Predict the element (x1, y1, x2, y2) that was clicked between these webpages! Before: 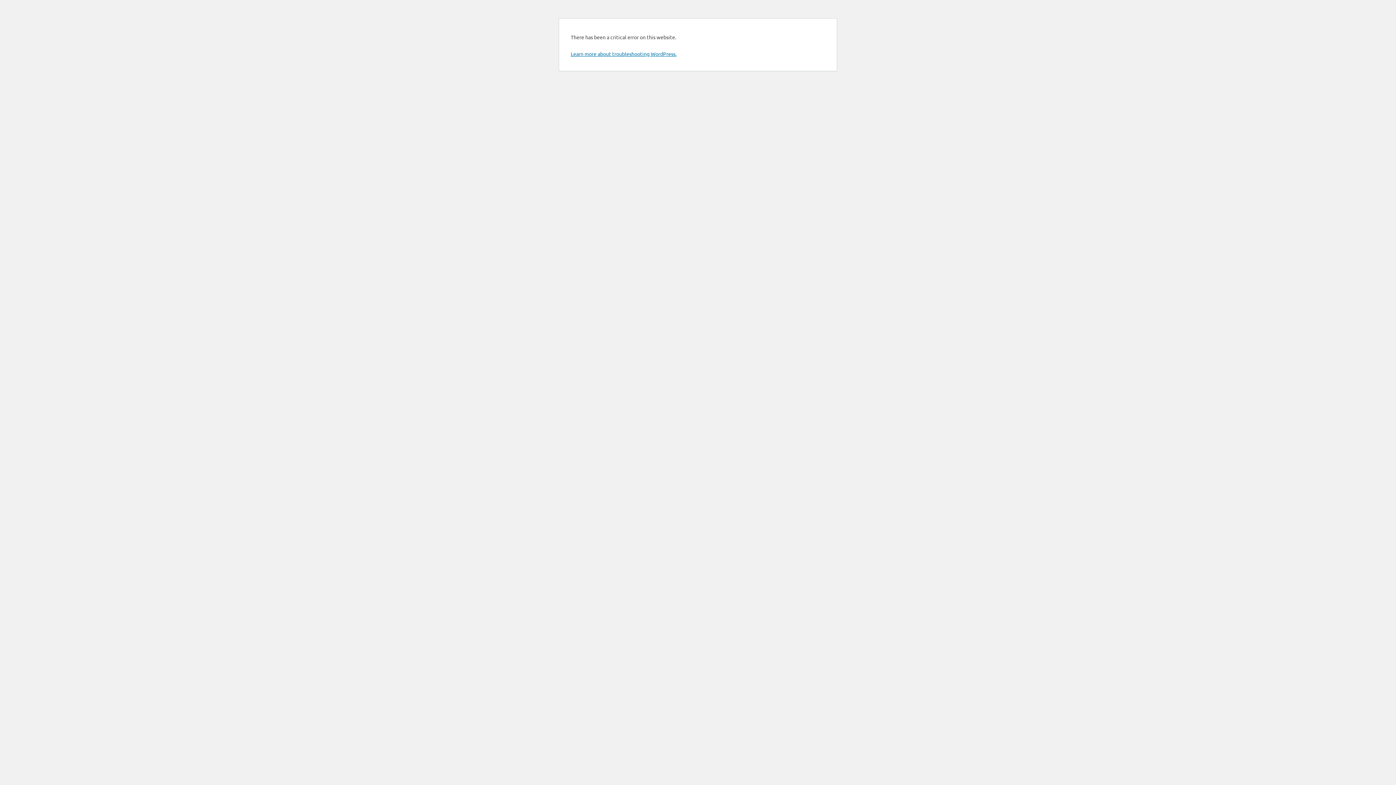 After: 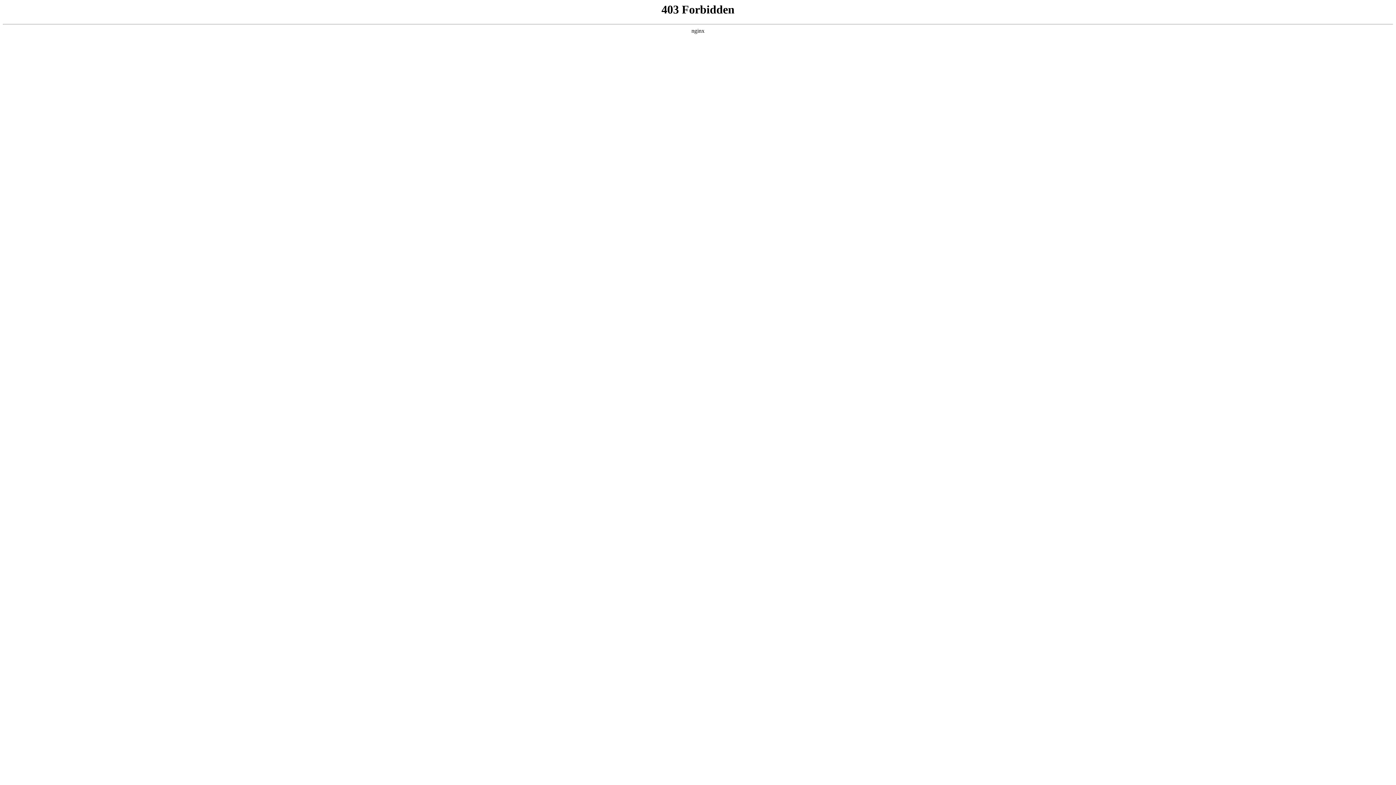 Action: bbox: (570, 50, 676, 57) label: Learn more about troubleshooting WordPress.